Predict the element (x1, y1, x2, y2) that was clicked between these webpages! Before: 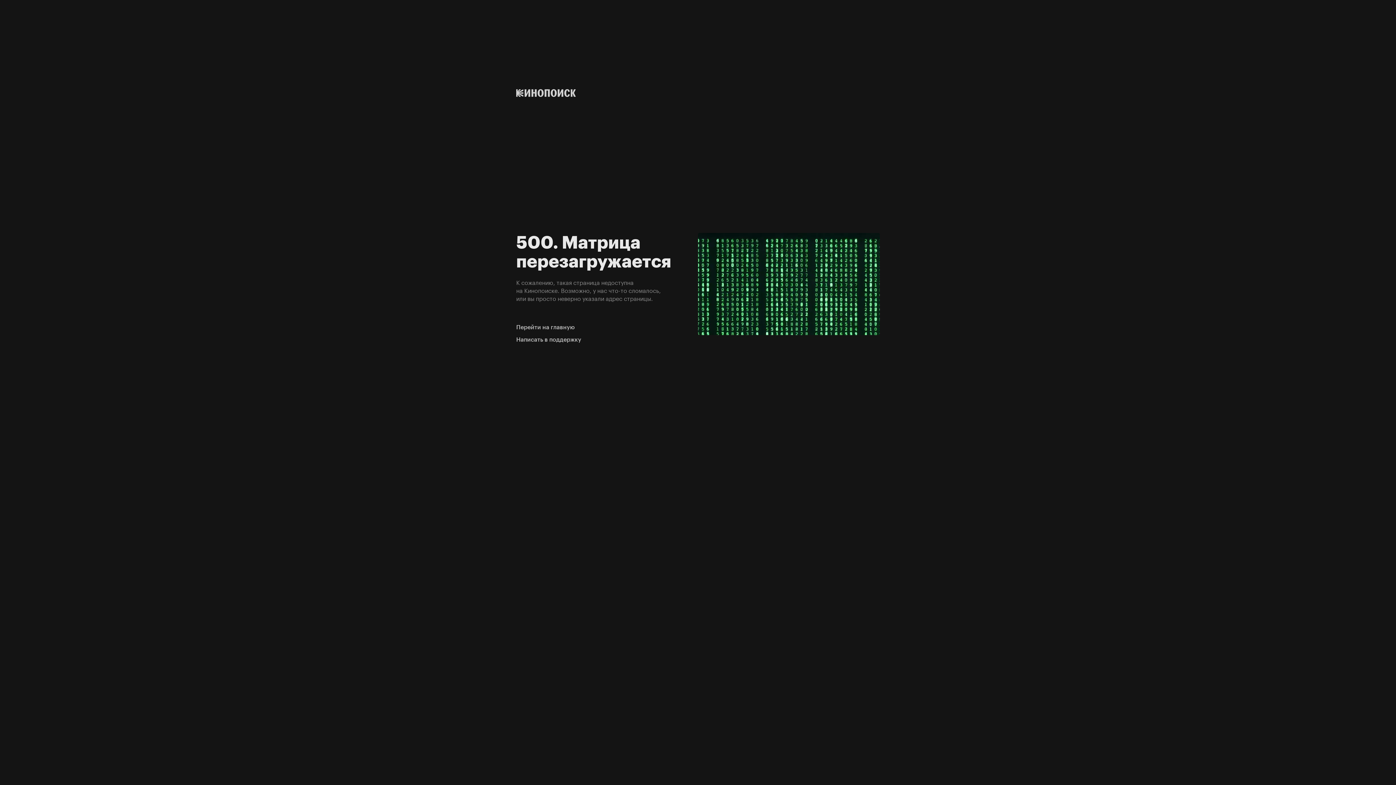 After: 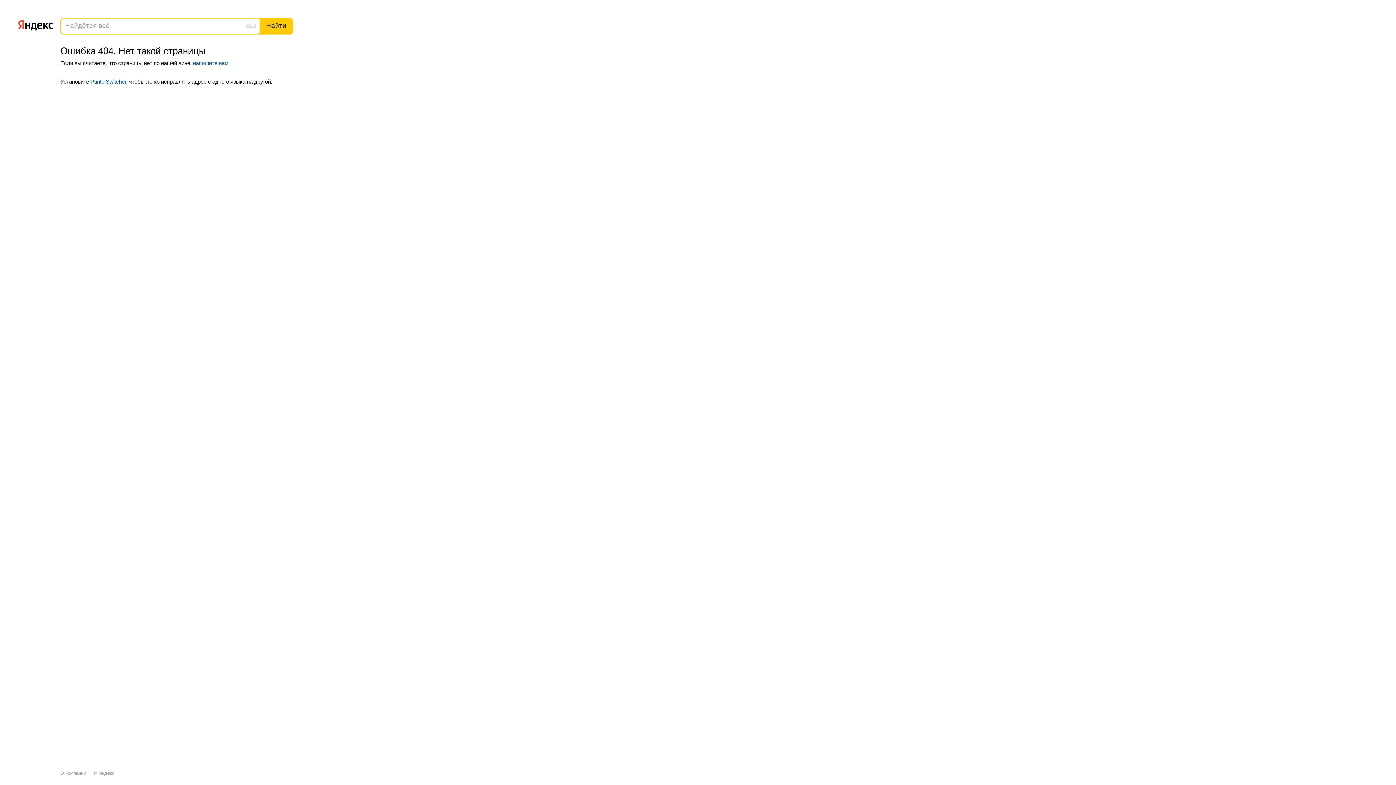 Action: bbox: (516, 336, 665, 343) label: Написать в поддержку